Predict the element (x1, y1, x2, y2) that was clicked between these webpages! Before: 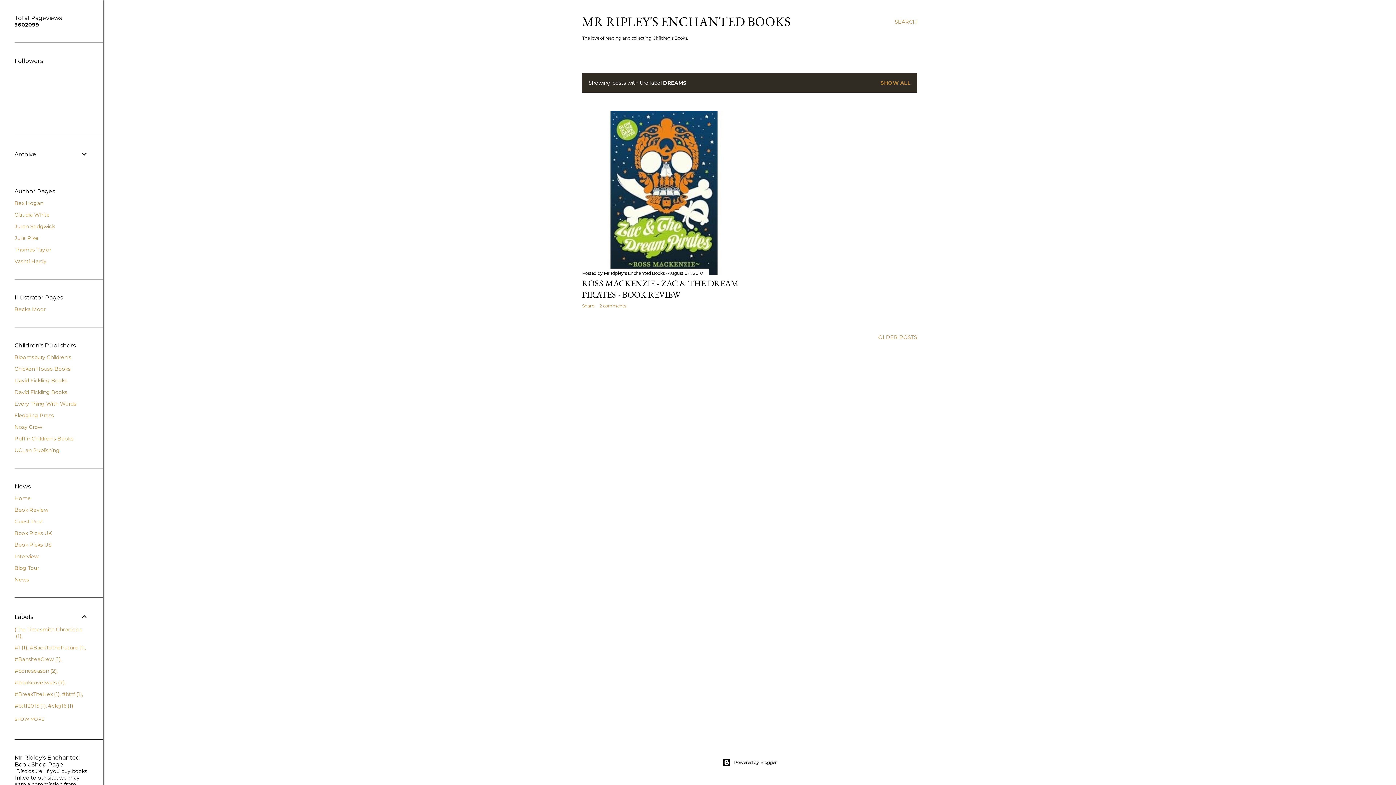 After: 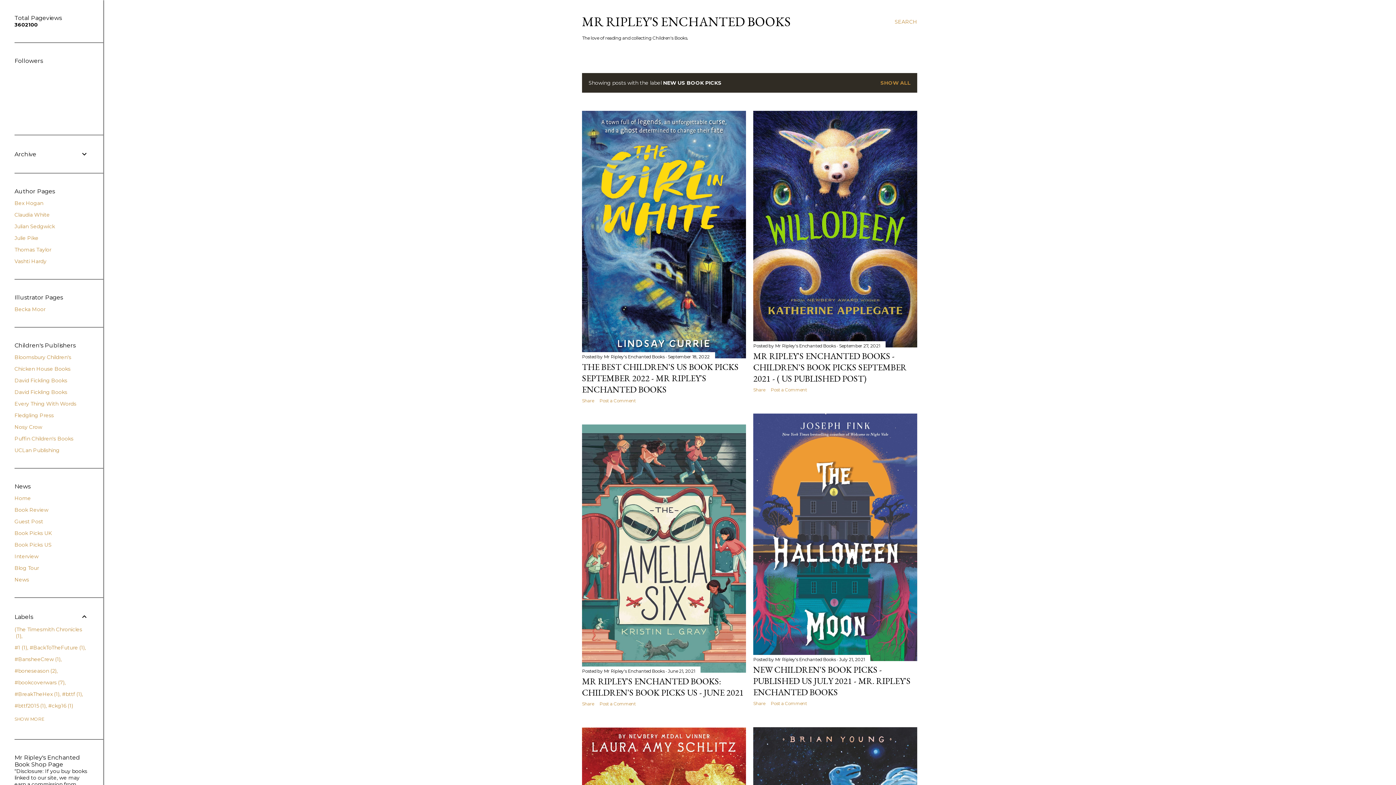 Action: bbox: (14, 541, 51, 548) label: Book Picks US